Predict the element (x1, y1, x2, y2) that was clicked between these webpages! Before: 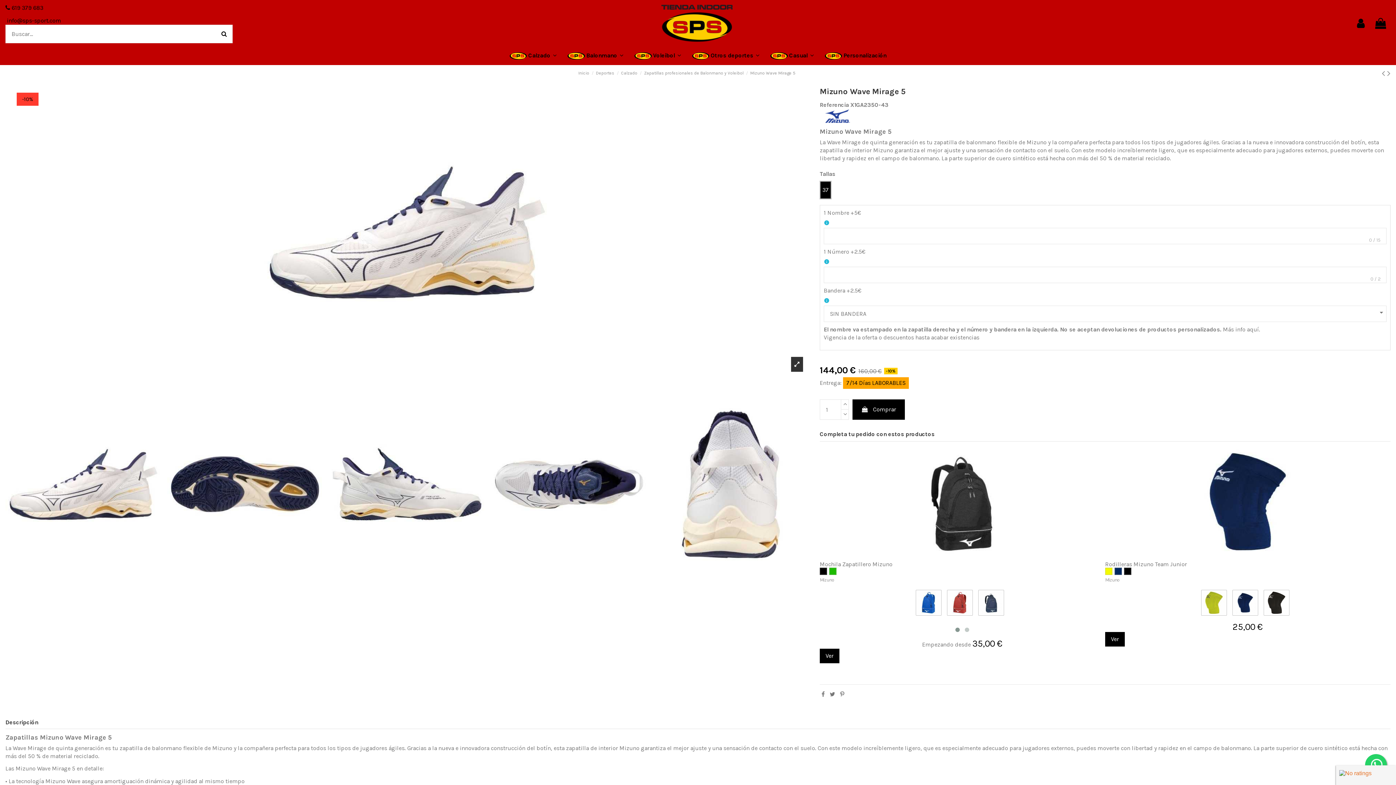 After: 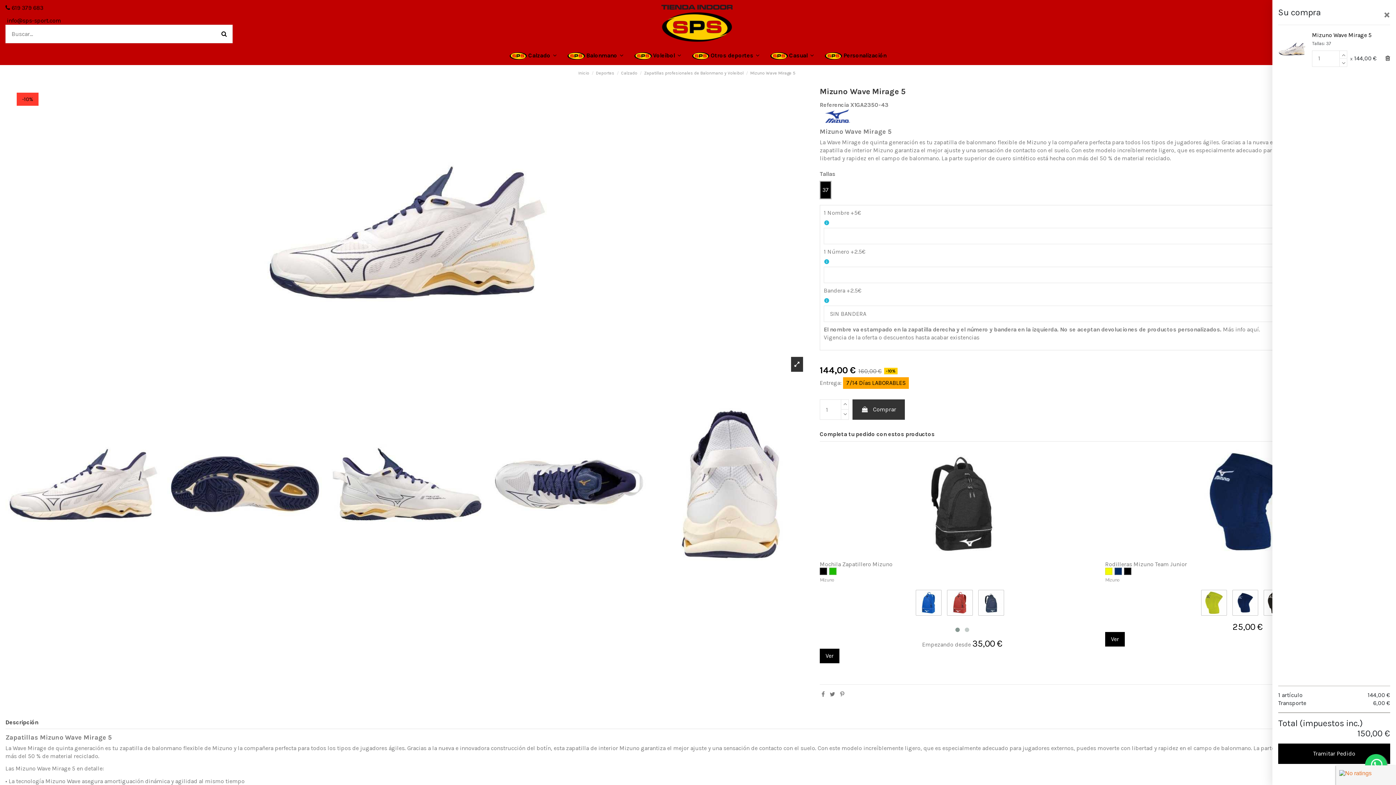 Action: bbox: (852, 399, 905, 420) label:  Comprar